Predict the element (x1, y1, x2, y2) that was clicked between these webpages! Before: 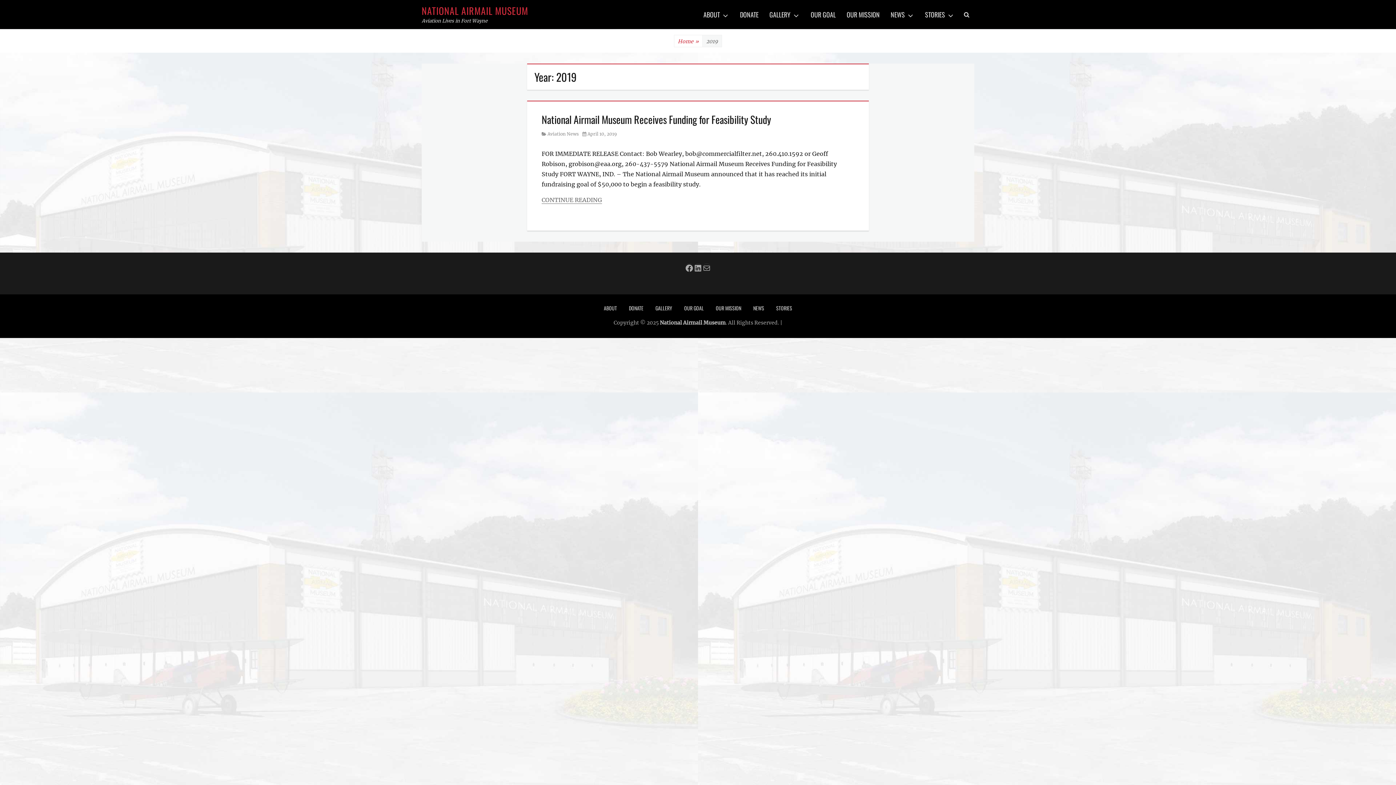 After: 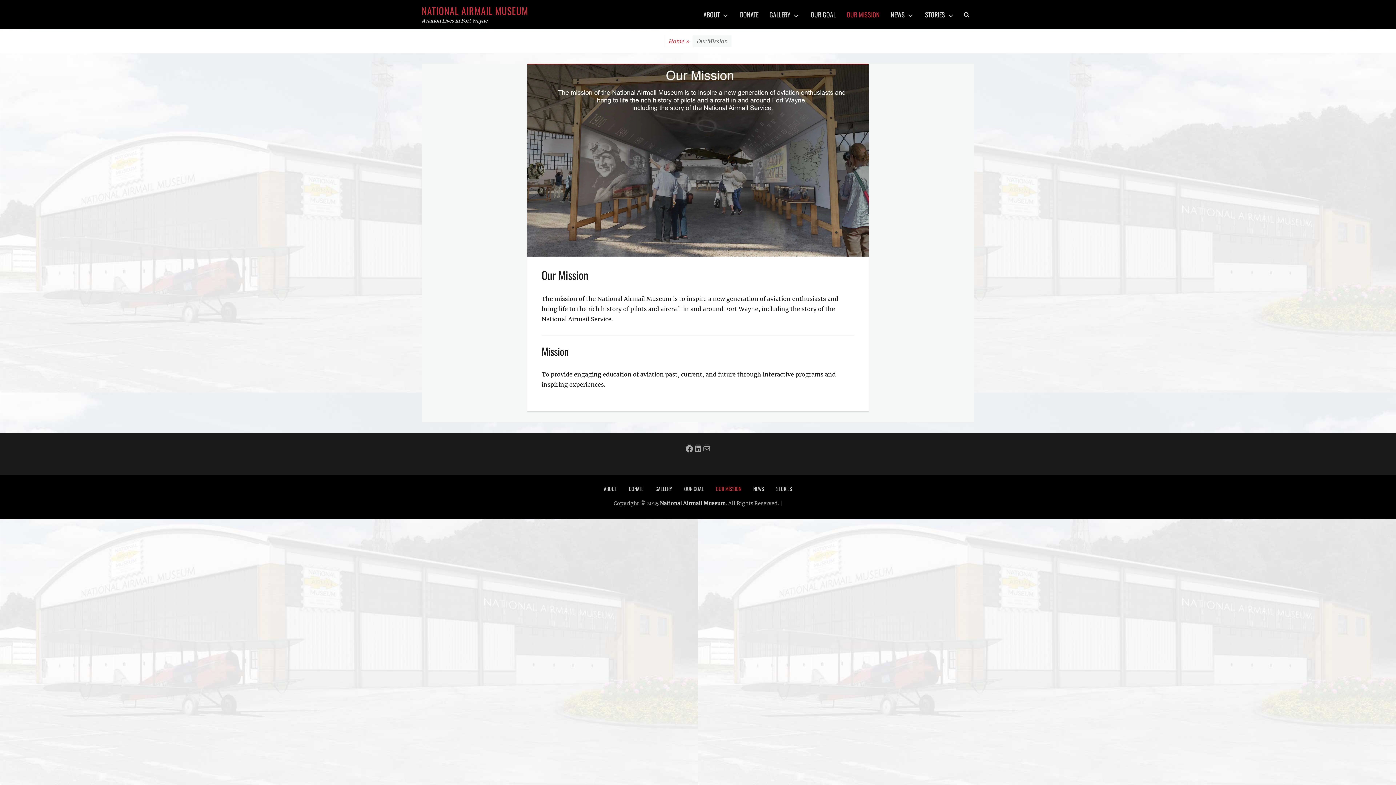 Action: bbox: (710, 301, 746, 314) label: OUR MISSION